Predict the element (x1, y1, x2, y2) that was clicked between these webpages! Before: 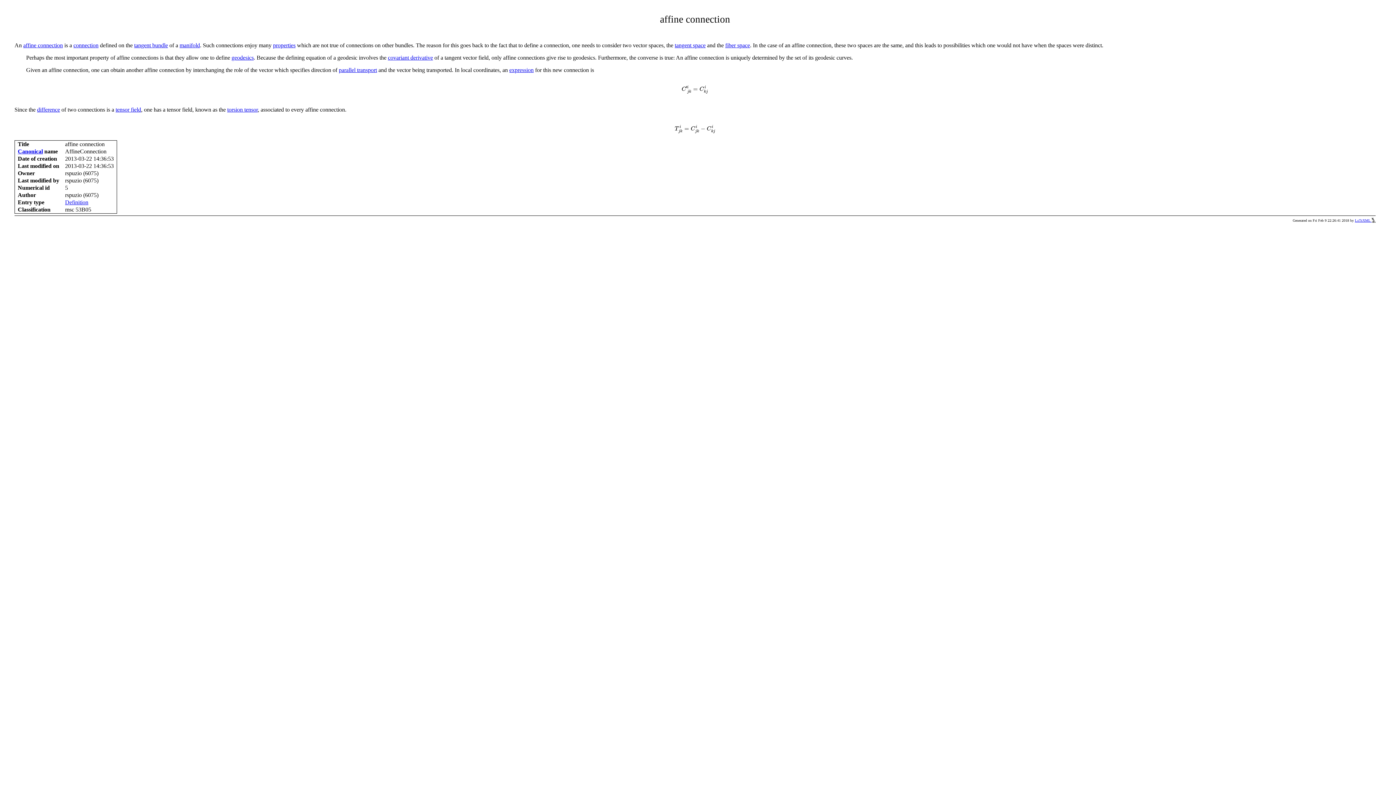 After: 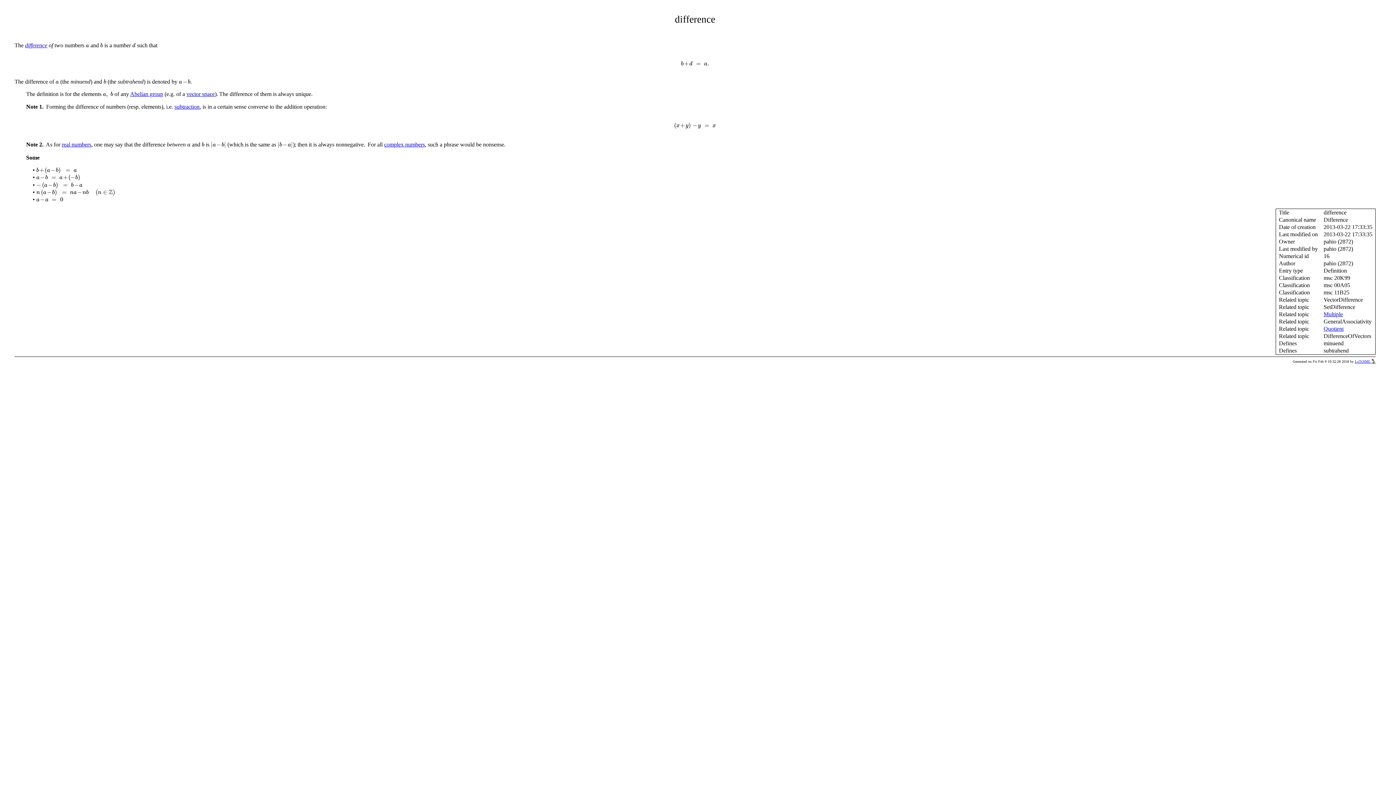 Action: bbox: (37, 106, 60, 112) label: difference